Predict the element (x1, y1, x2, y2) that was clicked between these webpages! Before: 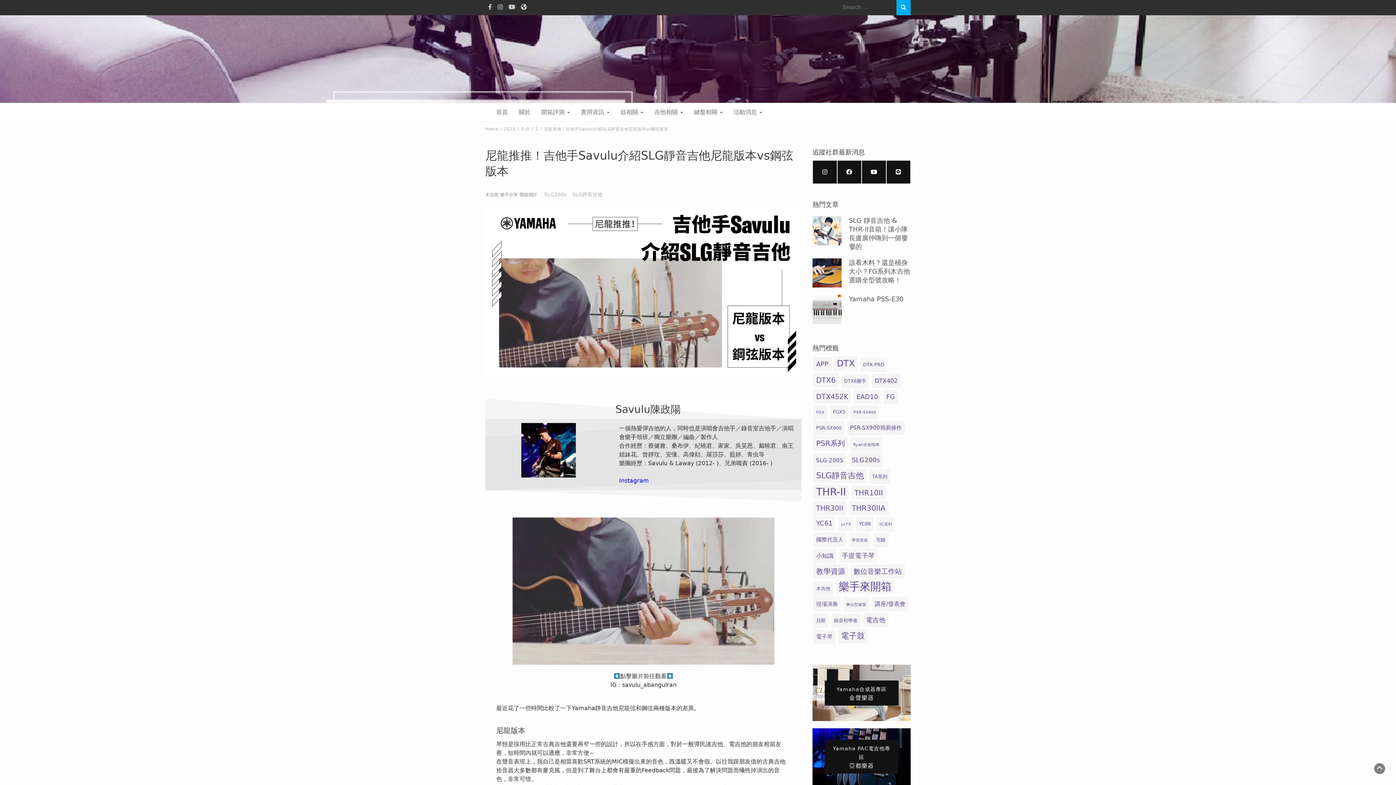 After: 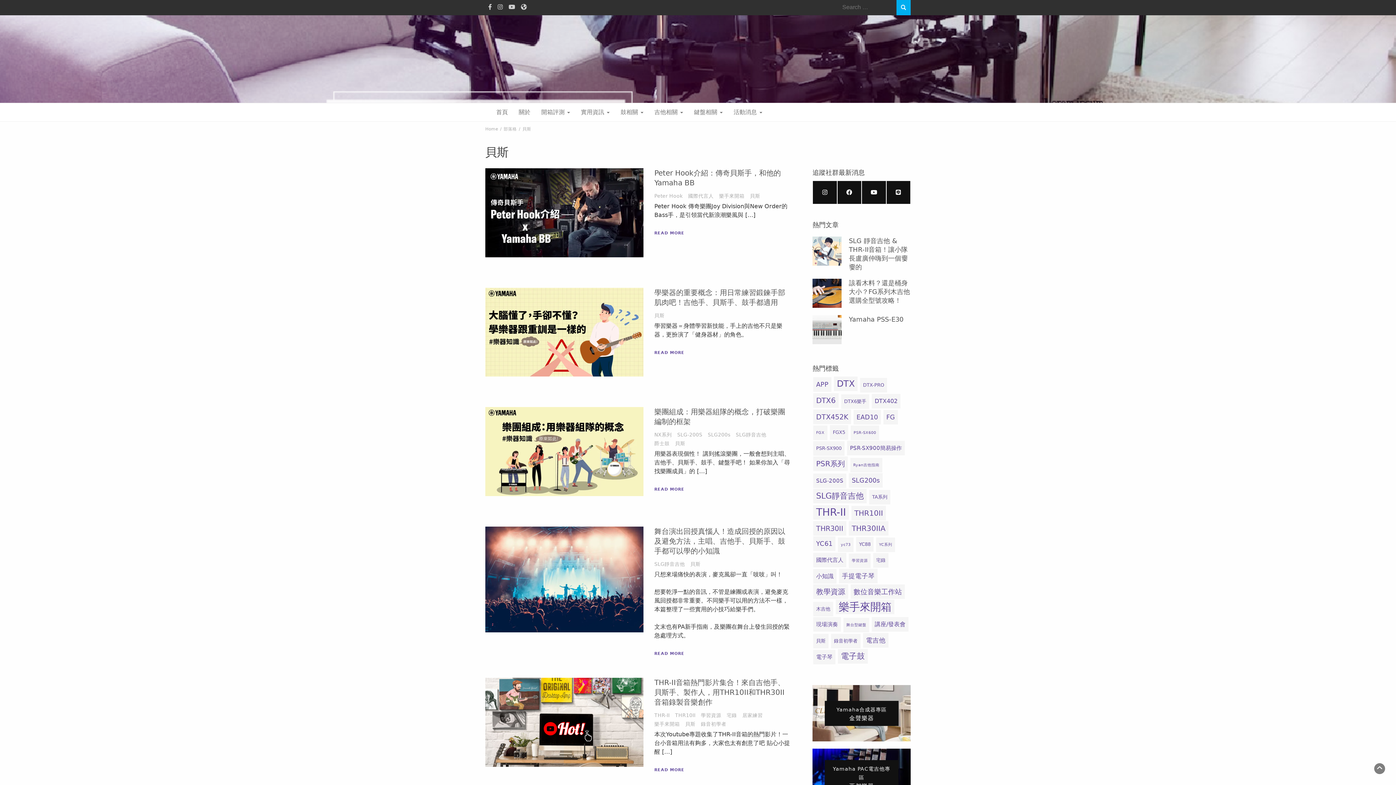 Action: label: 貝斯 (5 個項目) bbox: (813, 613, 828, 628)